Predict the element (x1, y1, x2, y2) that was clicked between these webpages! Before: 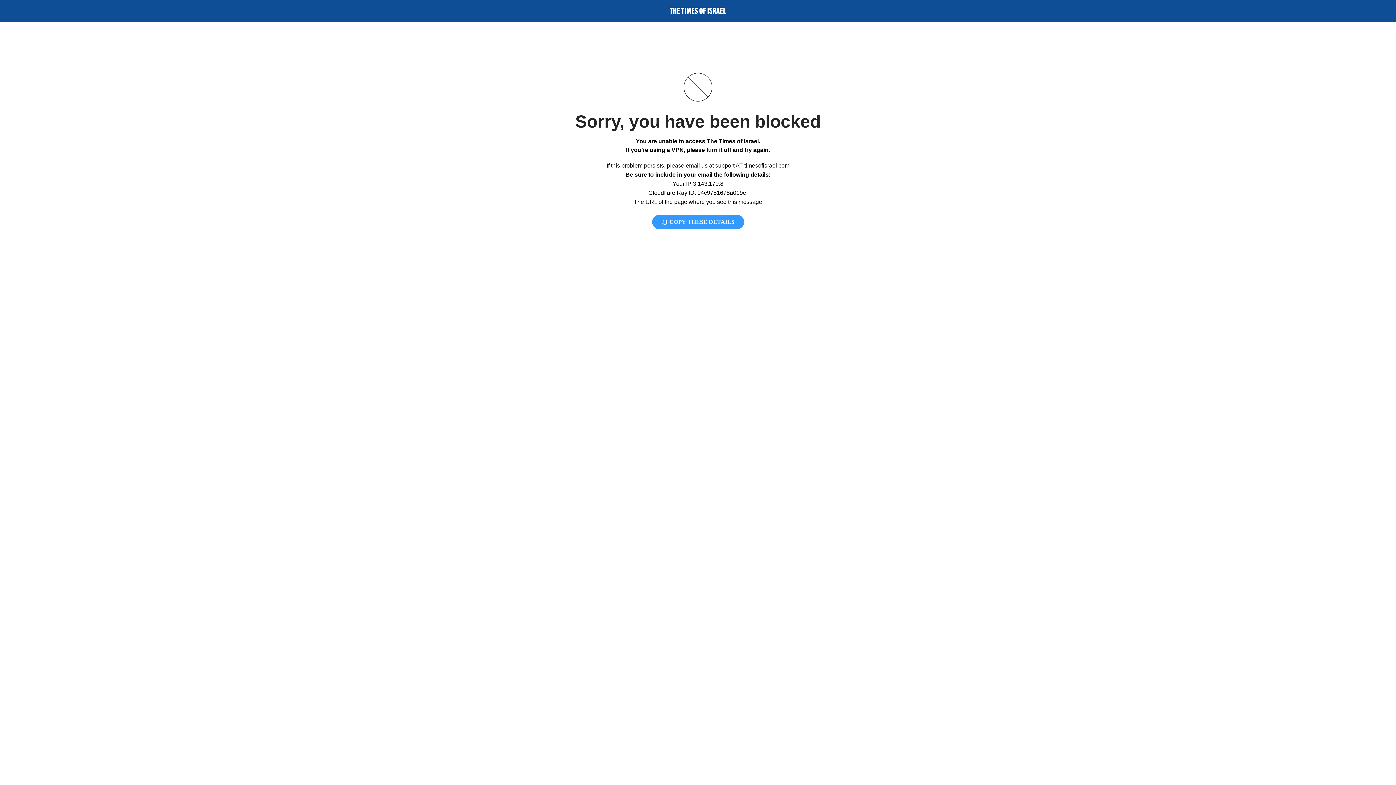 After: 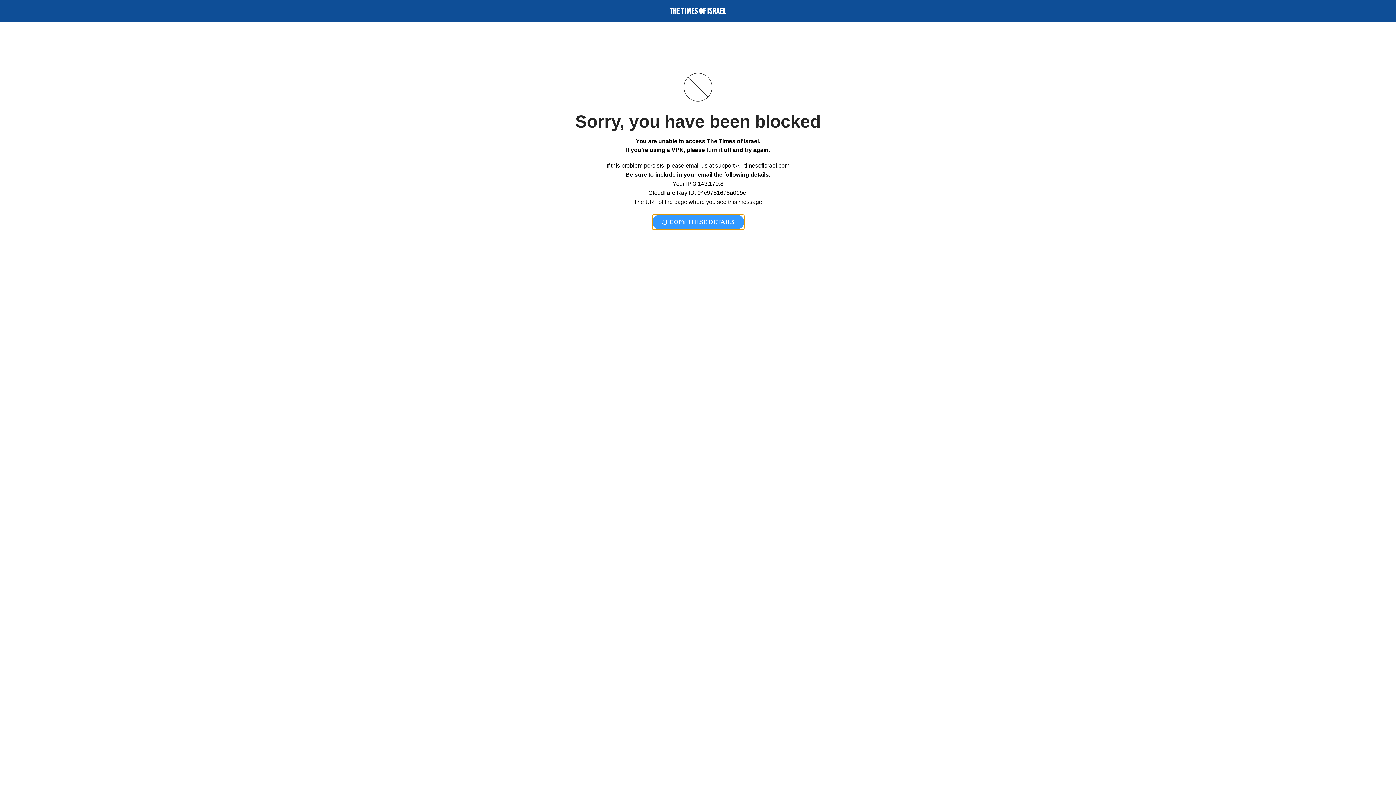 Action: label:  COPY THESE DETAILS bbox: (652, 214, 744, 229)